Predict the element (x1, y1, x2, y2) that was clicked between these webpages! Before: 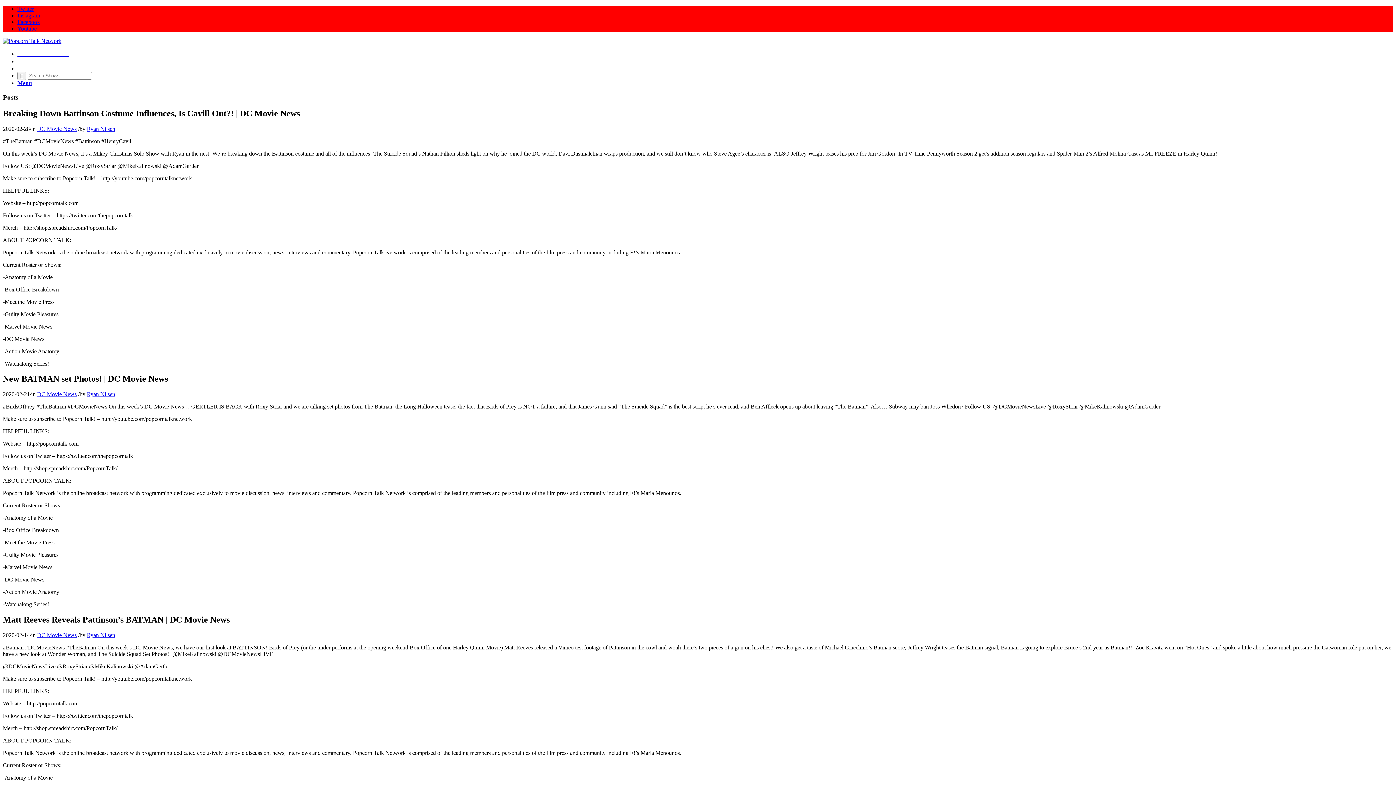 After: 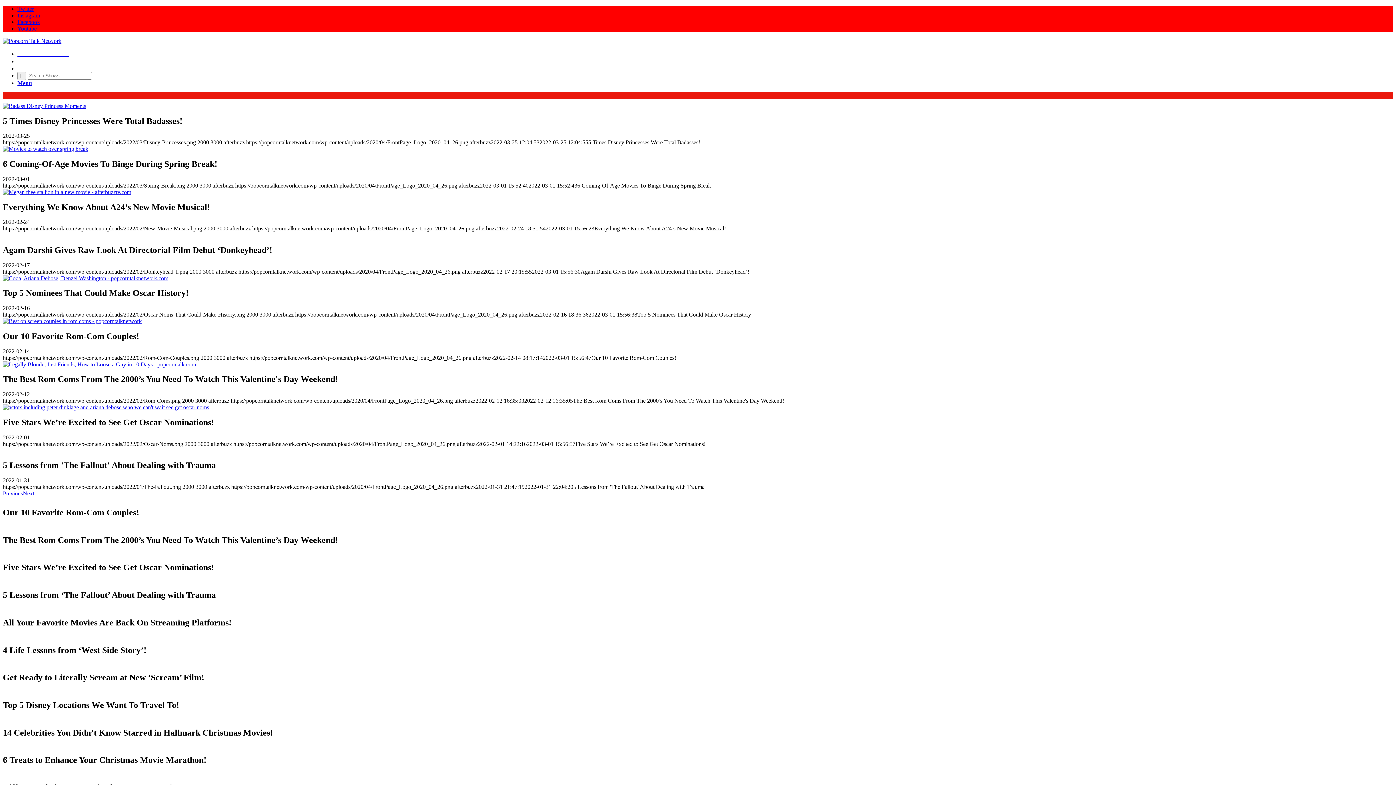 Action: bbox: (2, 37, 61, 44)